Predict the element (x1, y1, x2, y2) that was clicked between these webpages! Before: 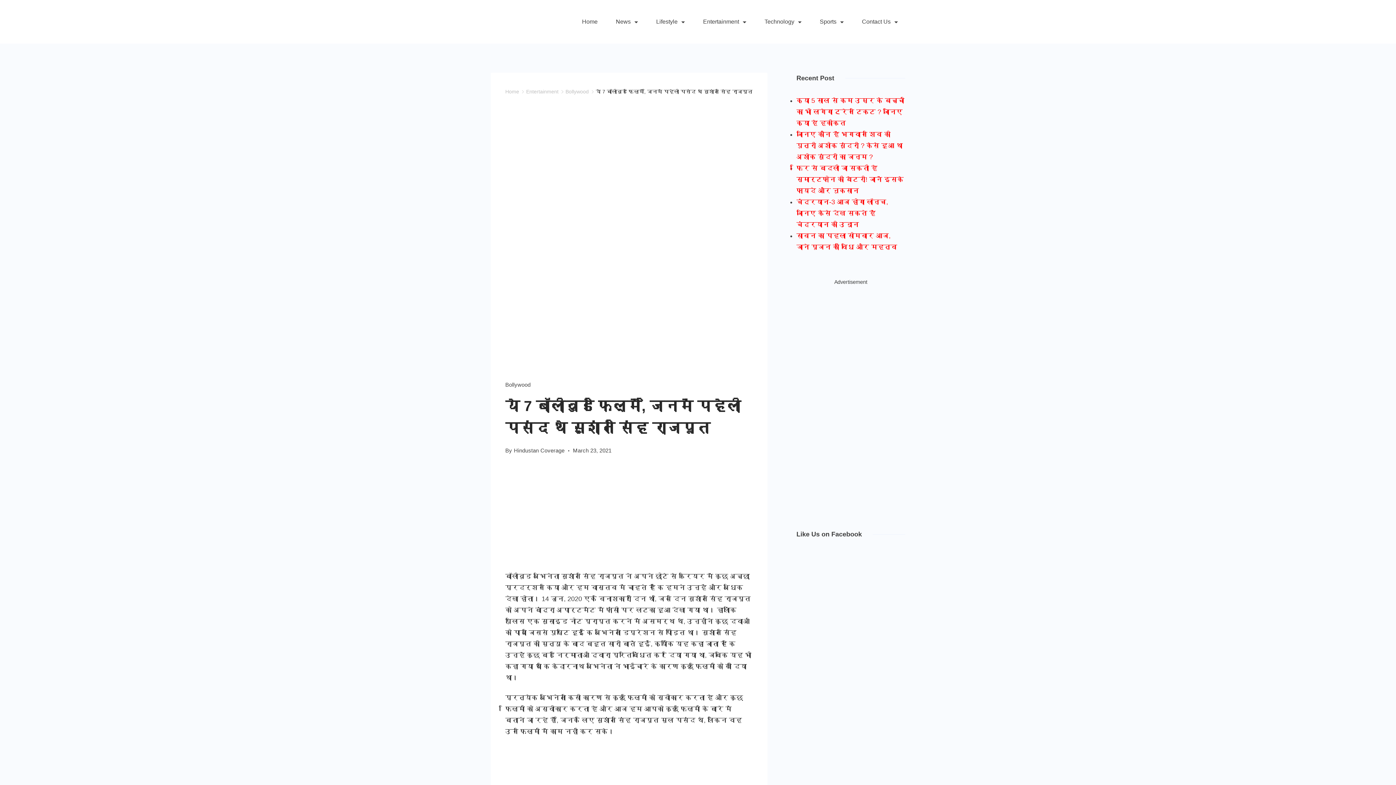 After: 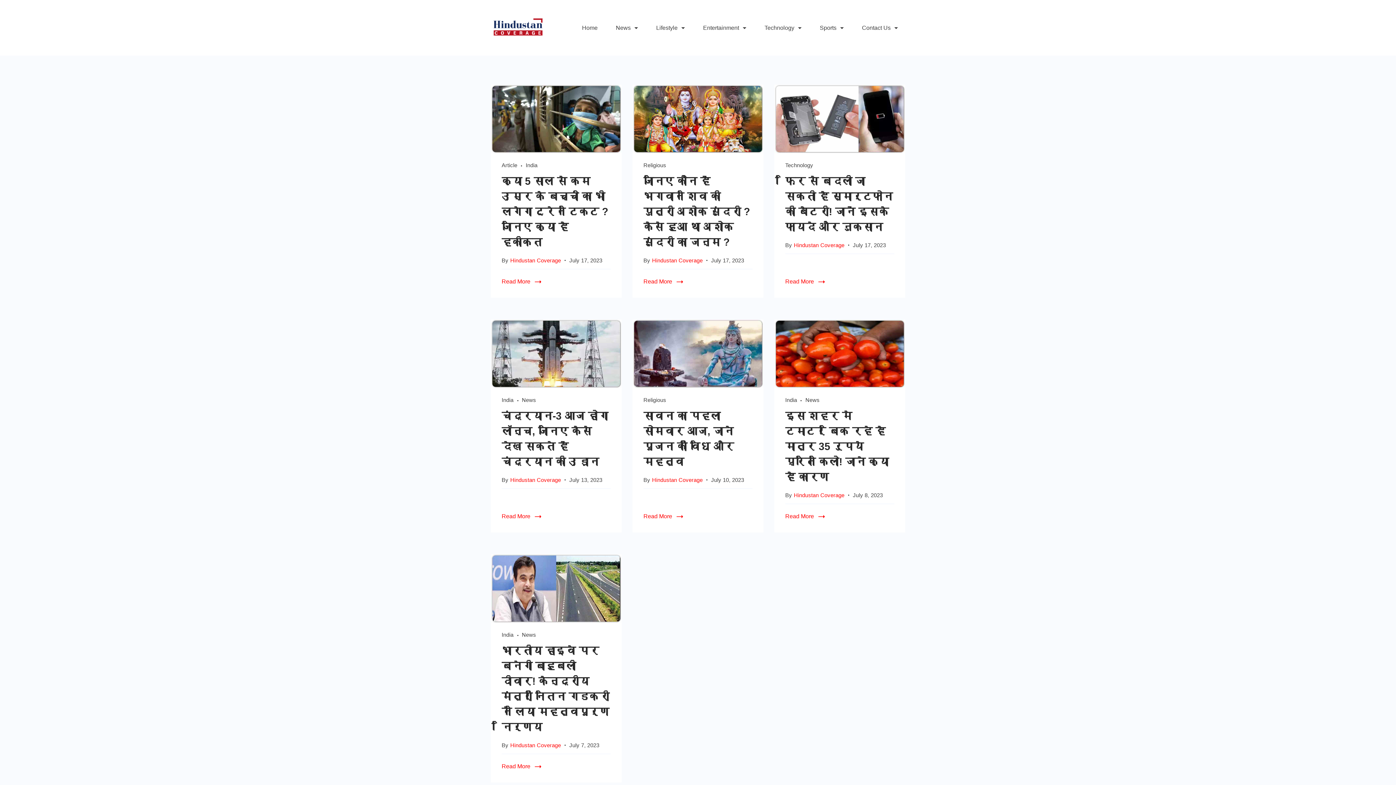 Action: bbox: (490, 18, 545, 25)